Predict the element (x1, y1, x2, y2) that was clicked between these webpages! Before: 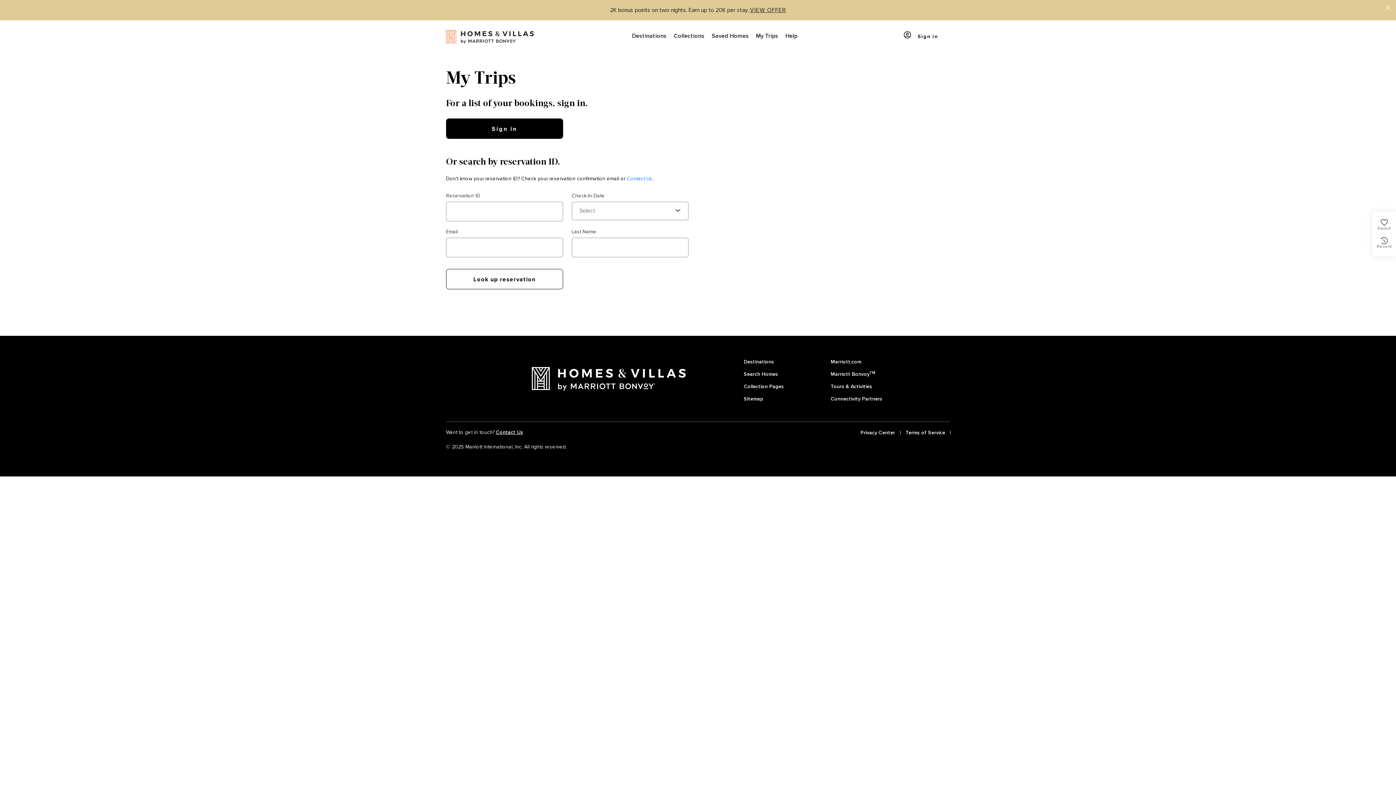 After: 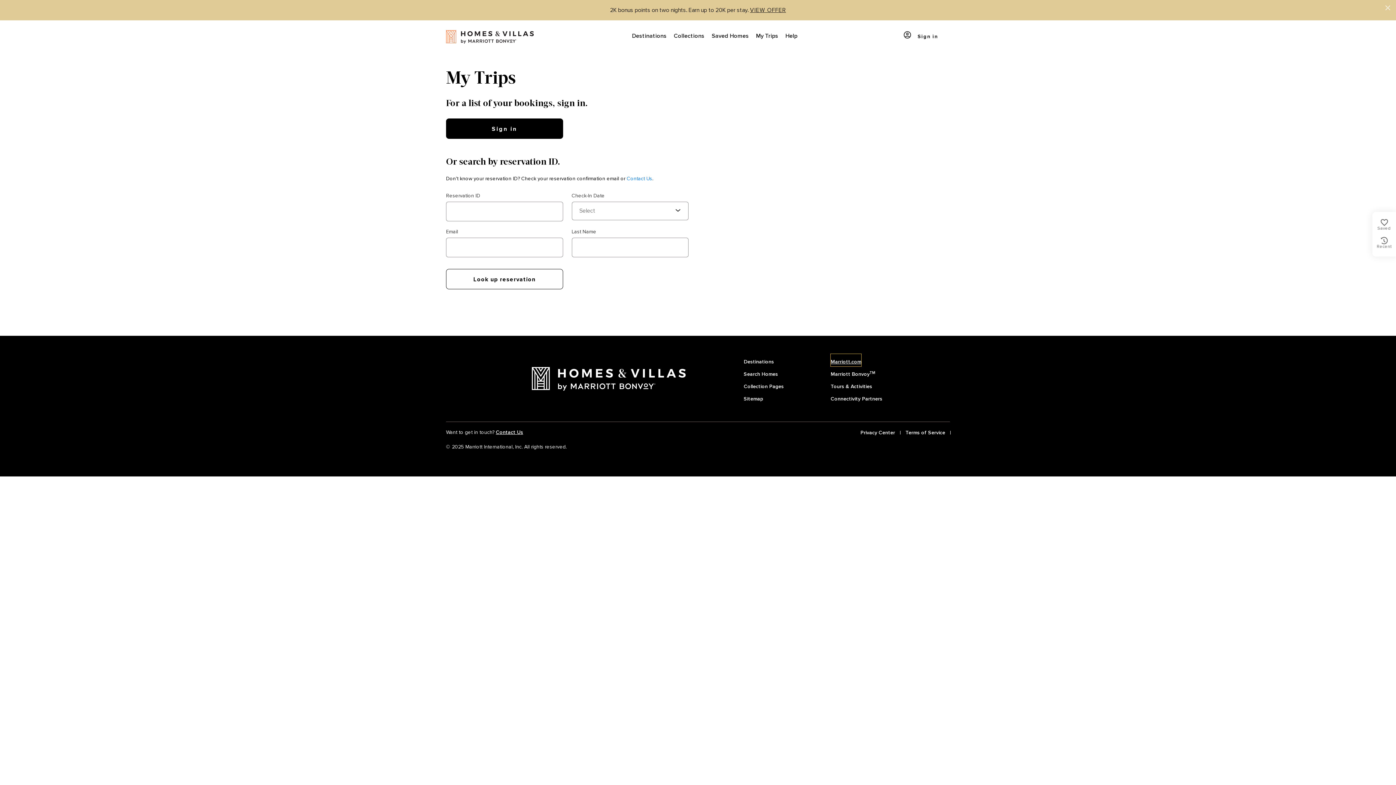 Action: label: Marriott.com bbox: (830, 354, 861, 366)